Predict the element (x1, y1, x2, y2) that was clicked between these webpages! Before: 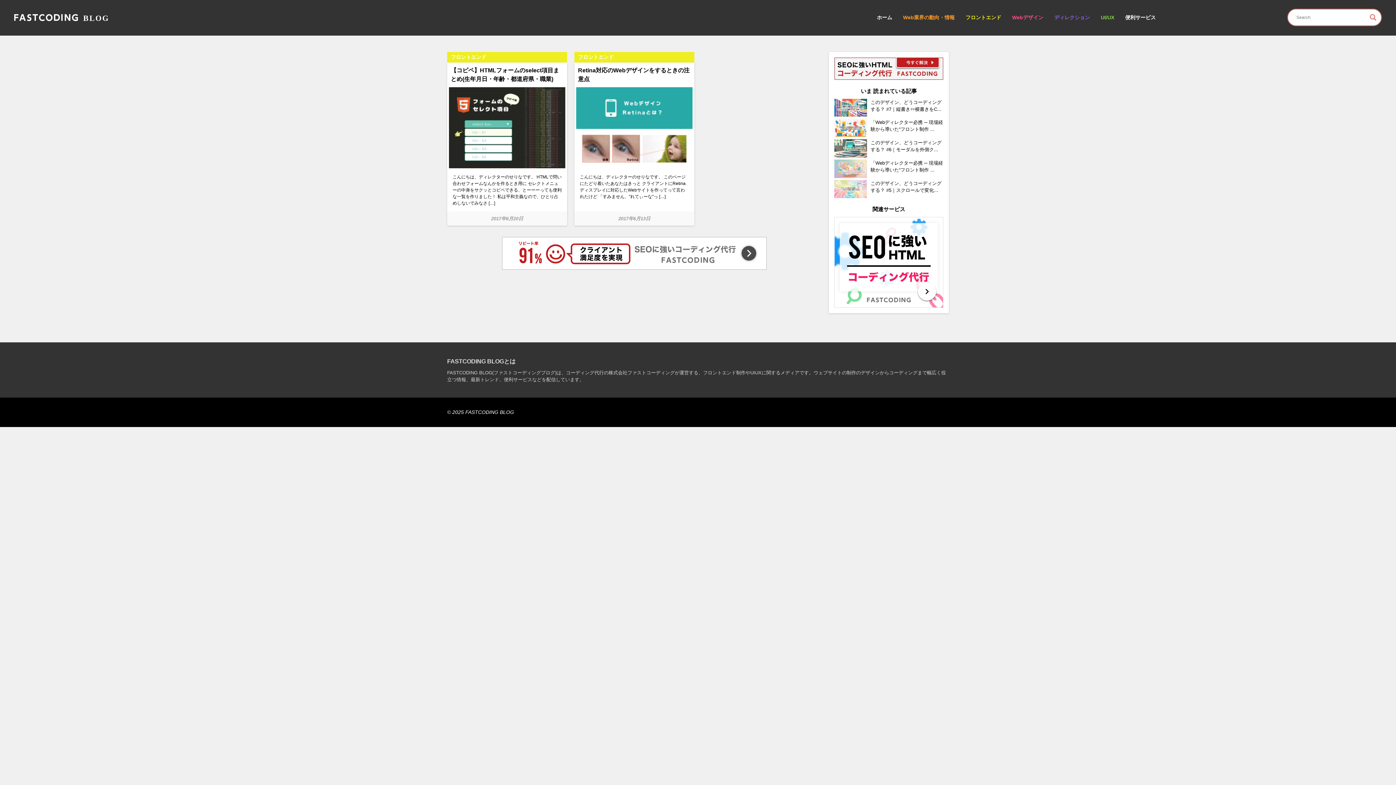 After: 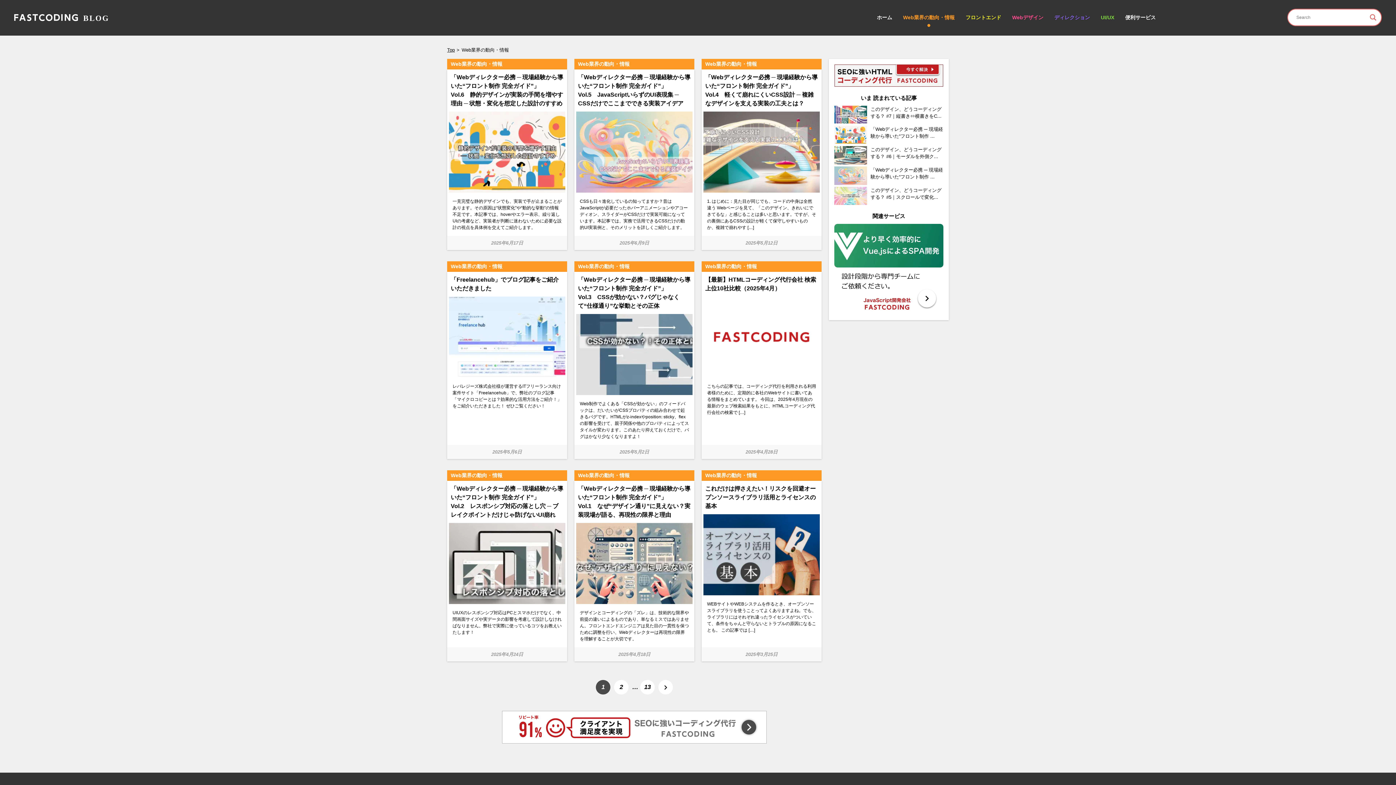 Action: bbox: (903, 13, 954, 21) label: Web業界の動向・情報